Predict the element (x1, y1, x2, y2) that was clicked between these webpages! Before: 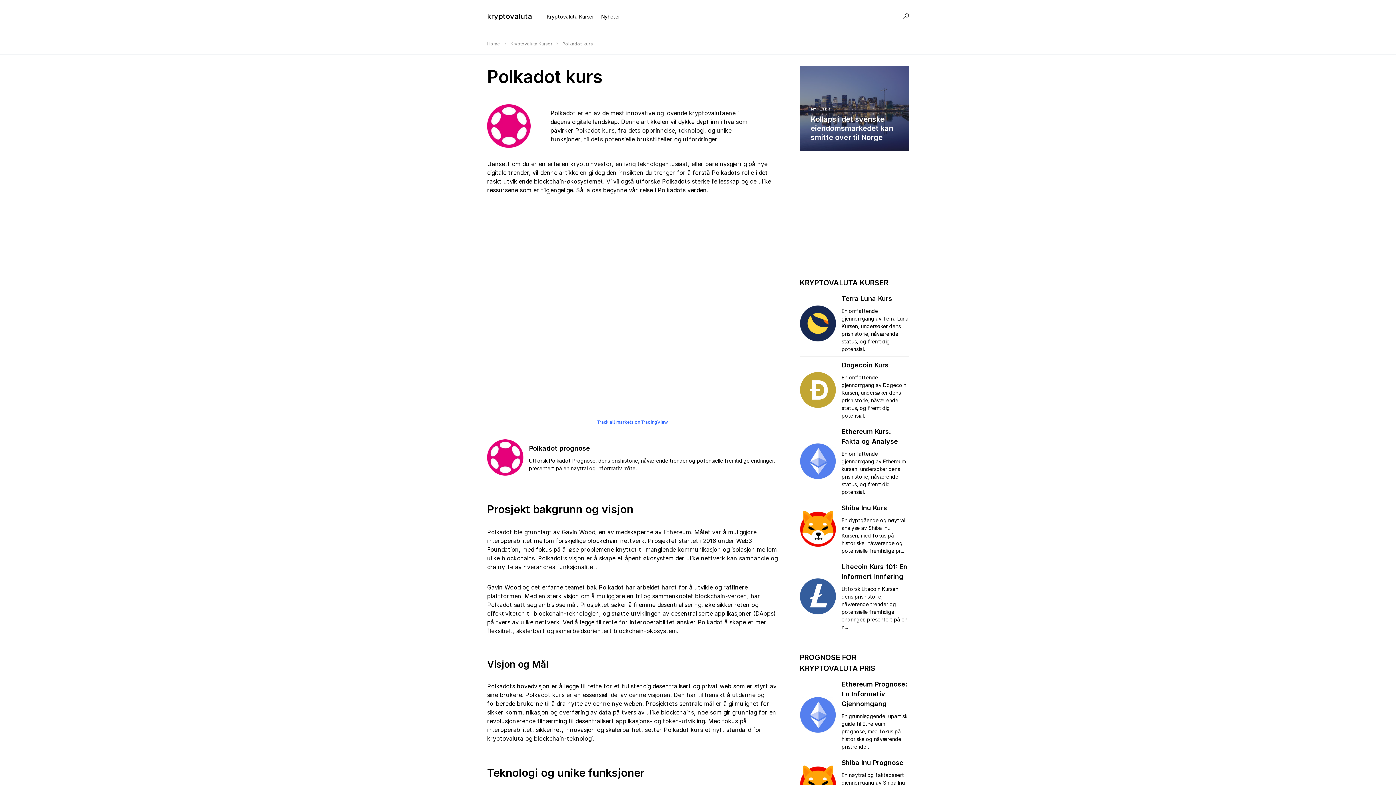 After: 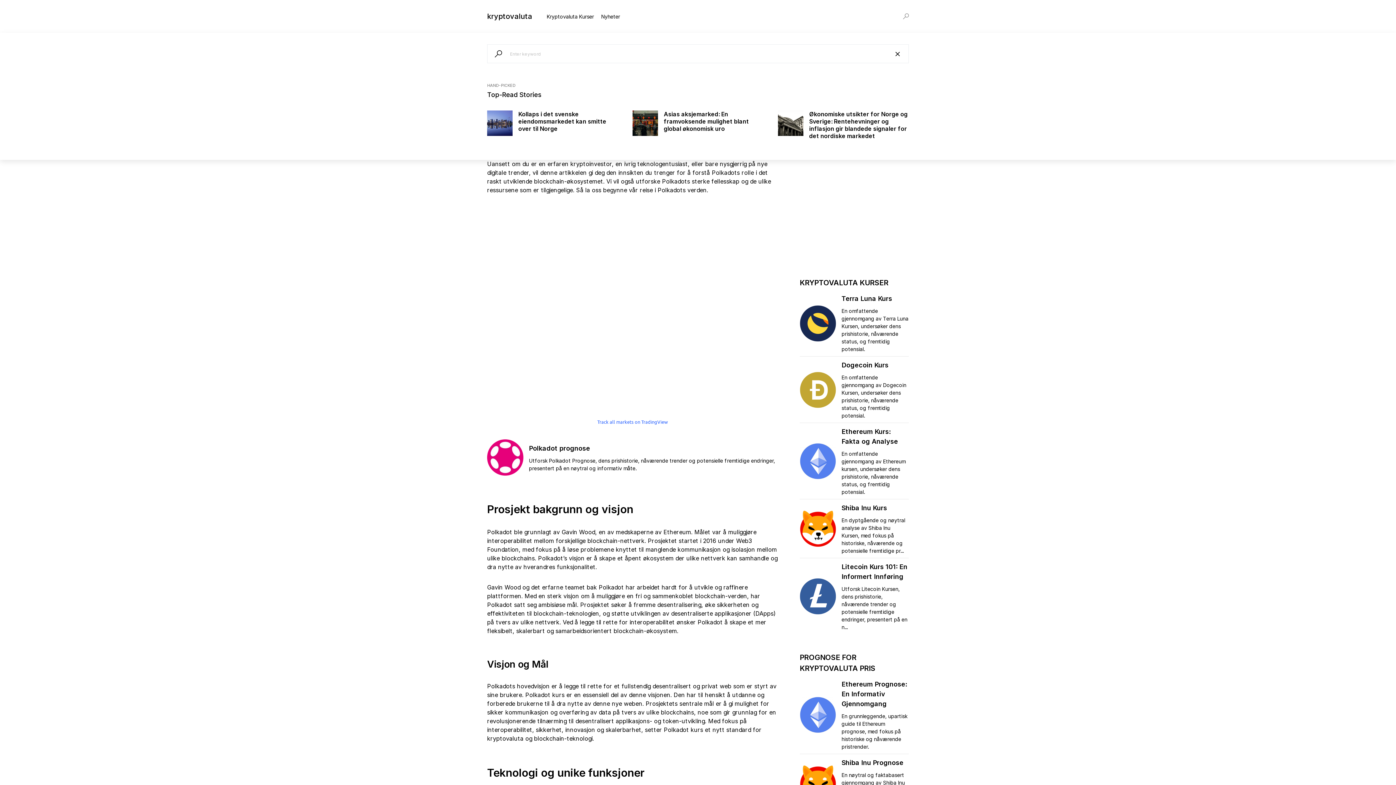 Action: bbox: (903, 13, 909, 19)